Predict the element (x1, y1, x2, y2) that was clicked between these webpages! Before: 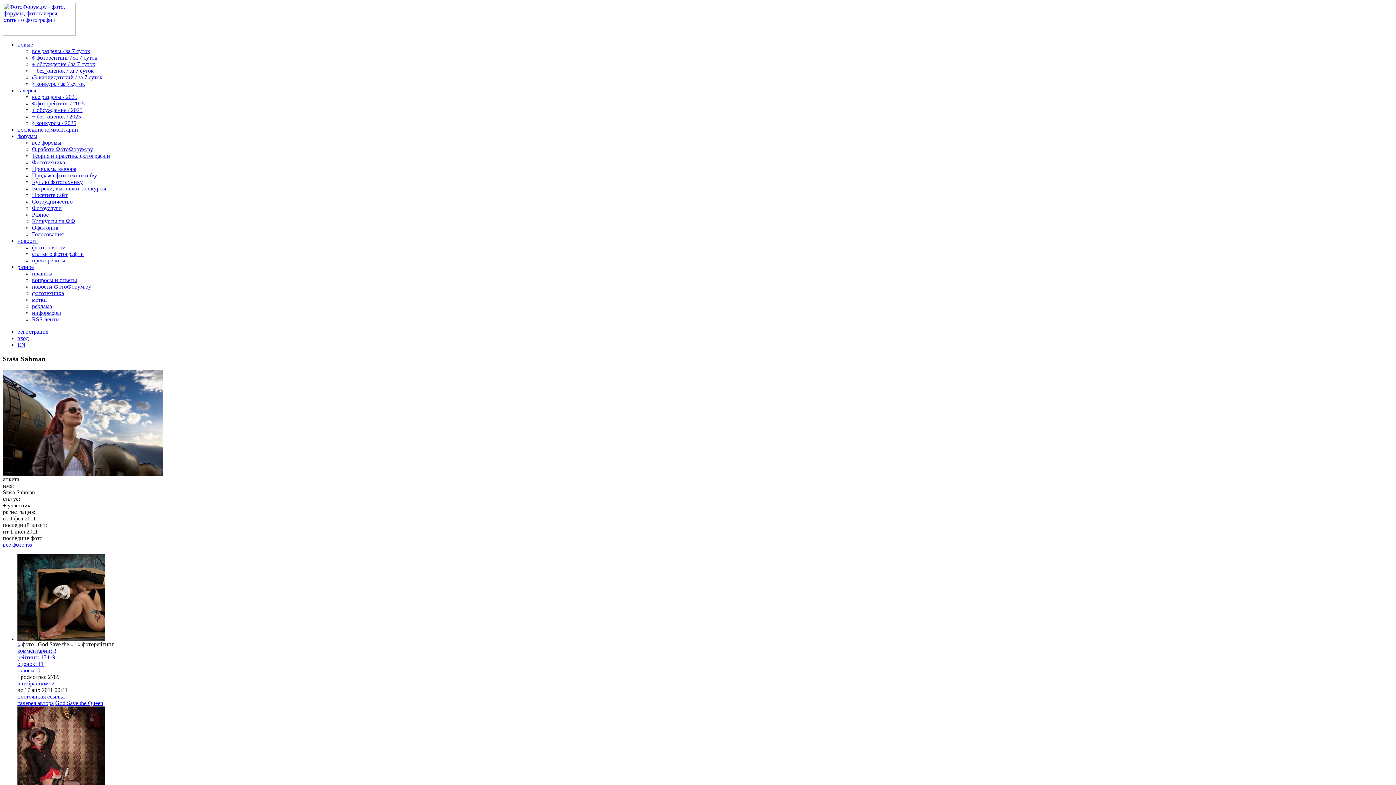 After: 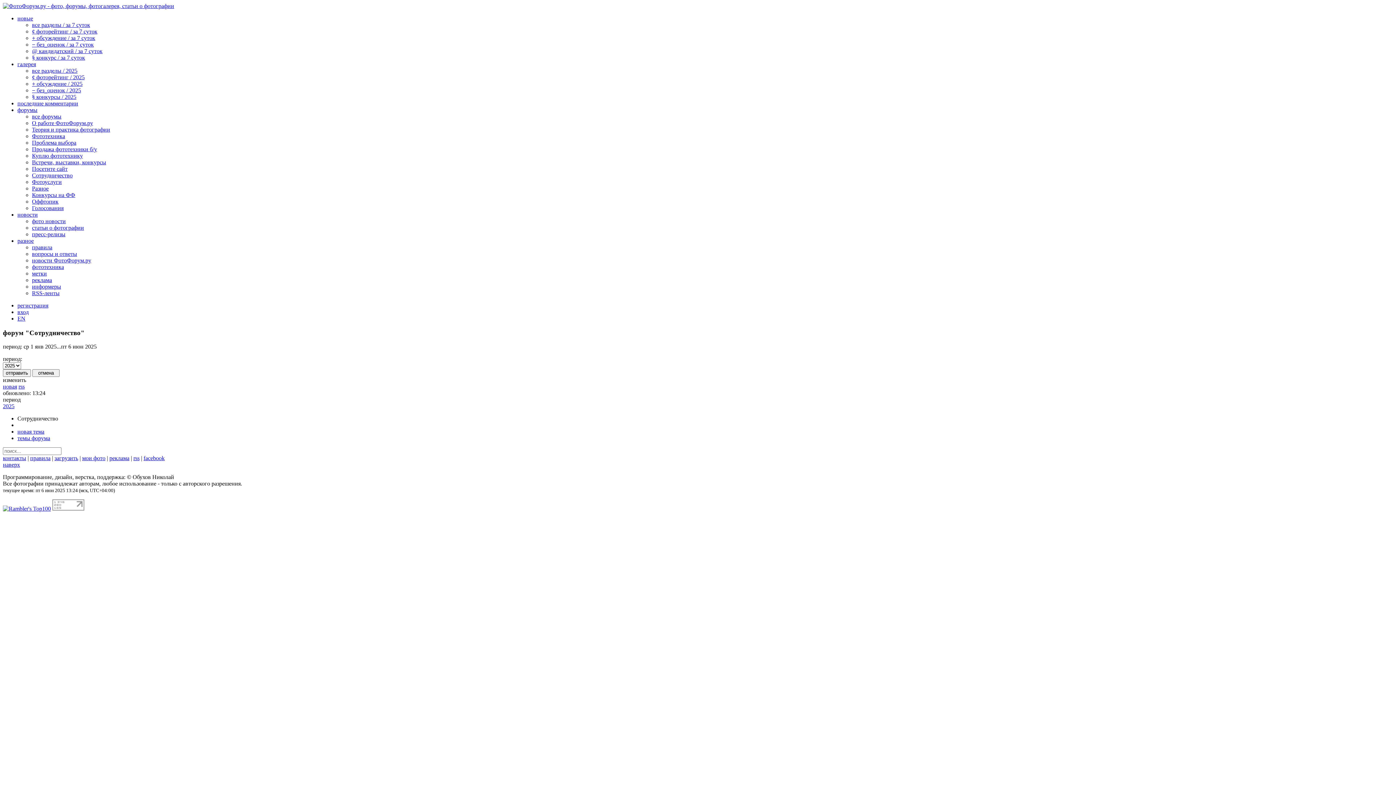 Action: label: Сотрудничество bbox: (32, 198, 72, 204)